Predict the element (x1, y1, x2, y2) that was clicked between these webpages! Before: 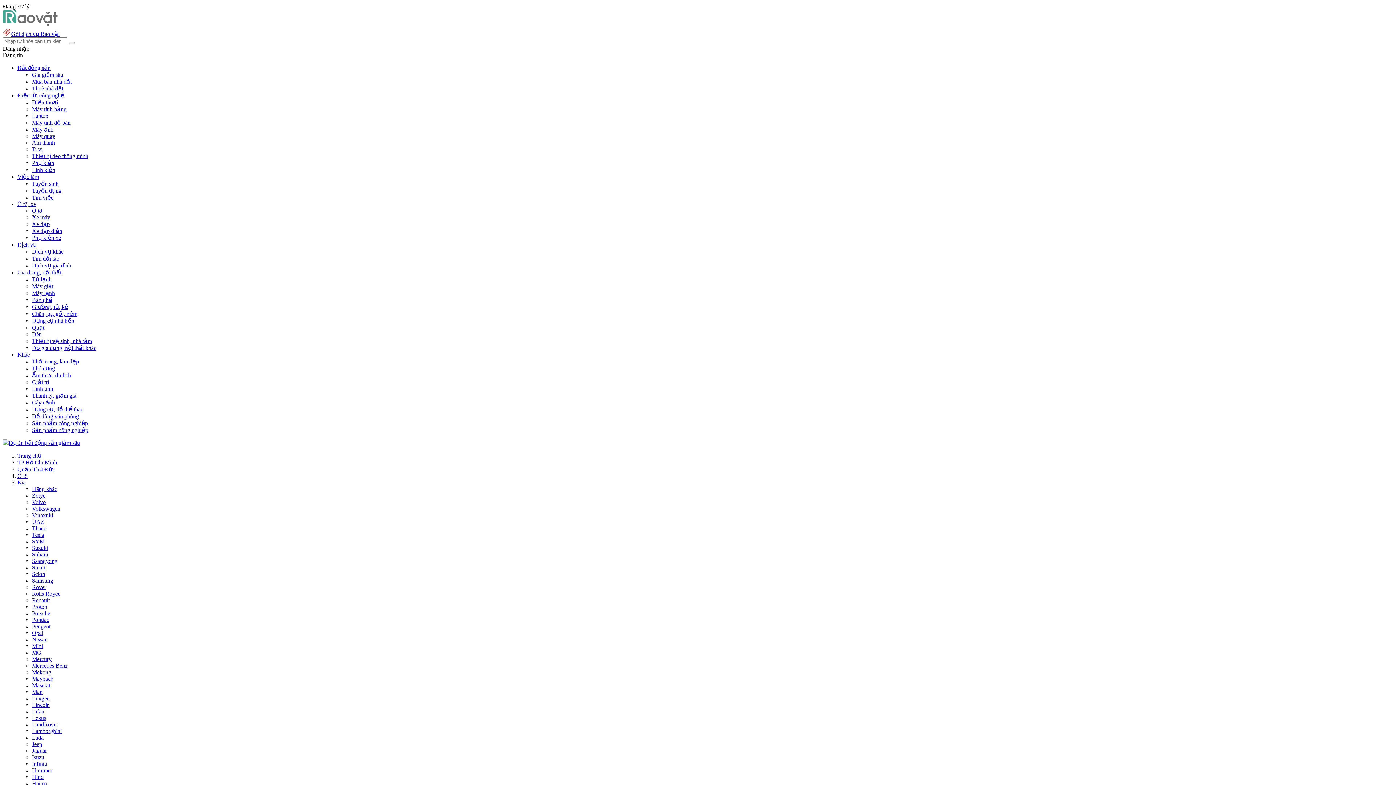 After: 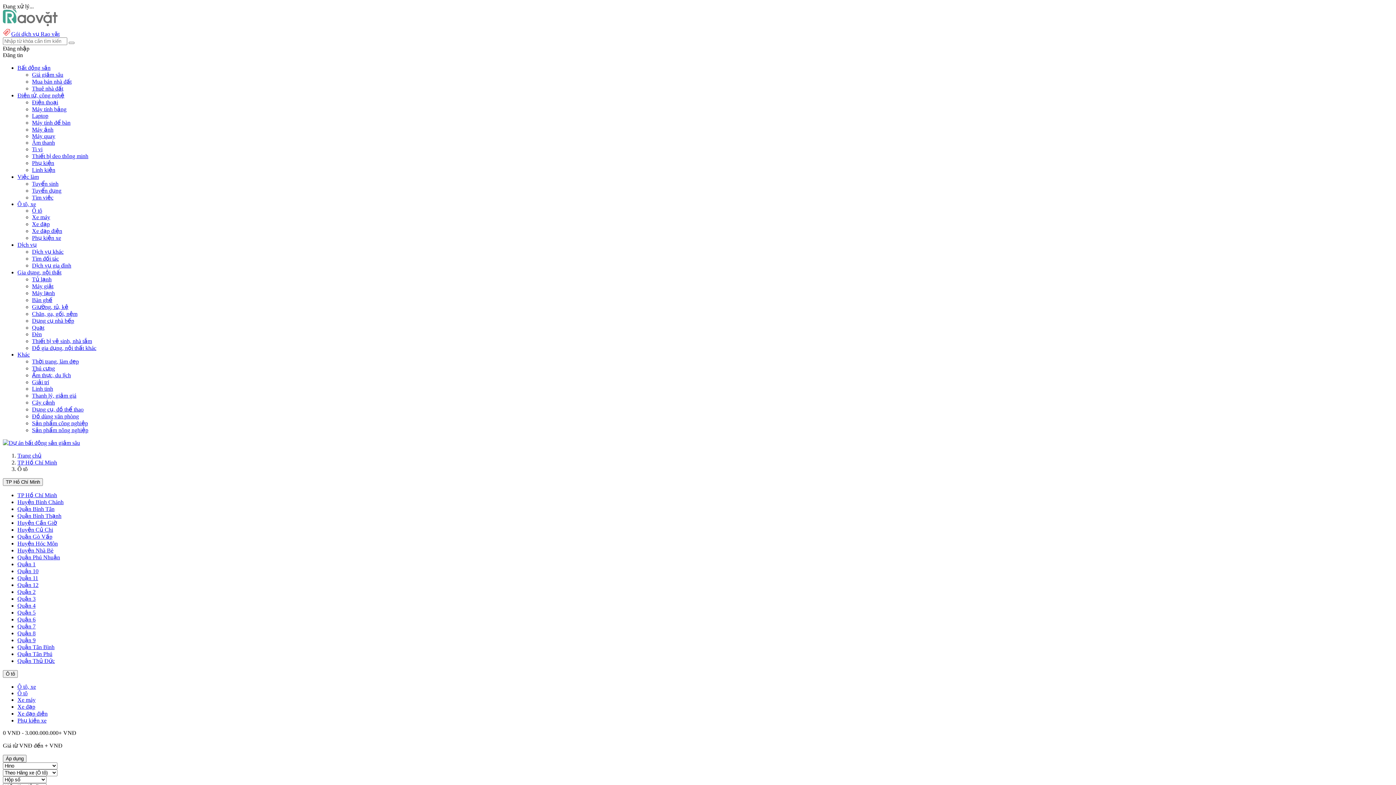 Action: label: Hino bbox: (32, 774, 43, 780)